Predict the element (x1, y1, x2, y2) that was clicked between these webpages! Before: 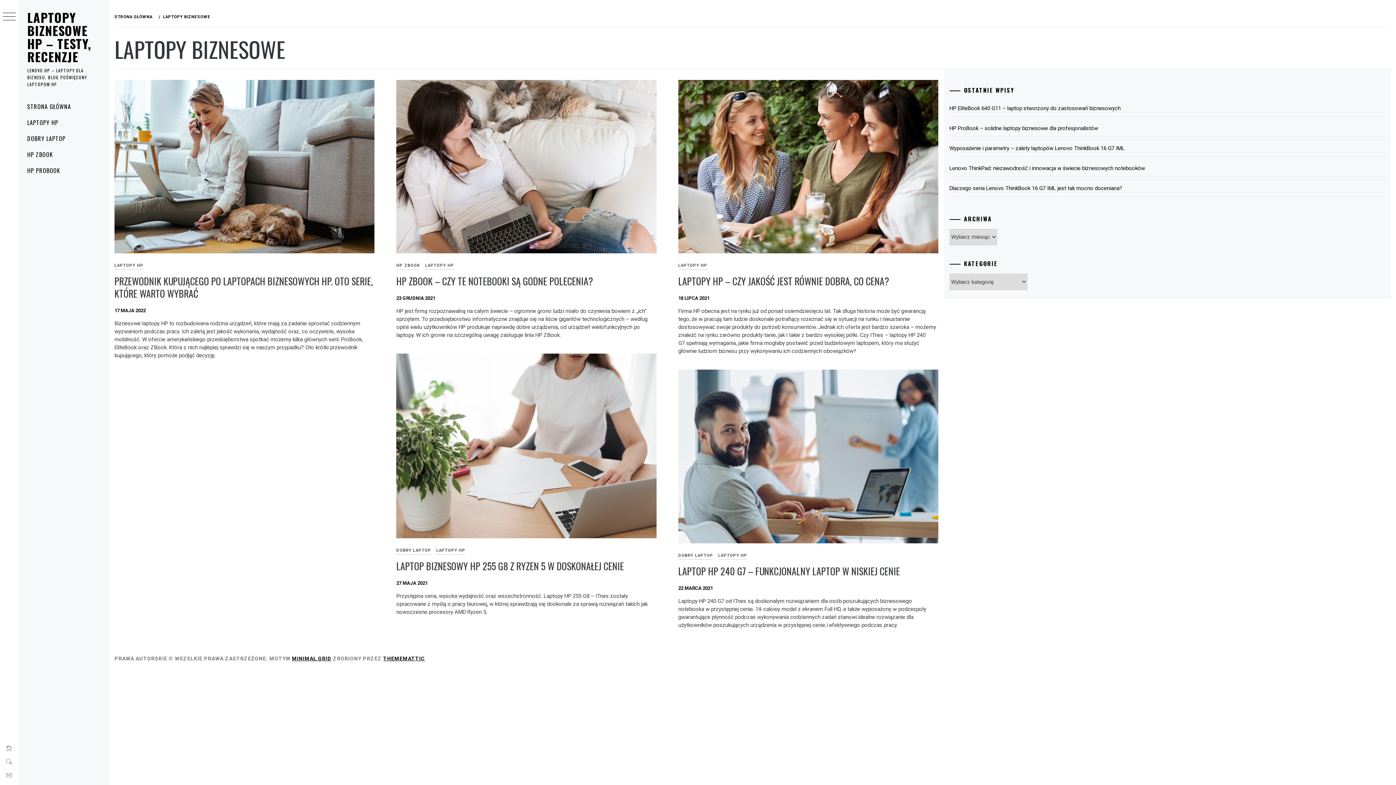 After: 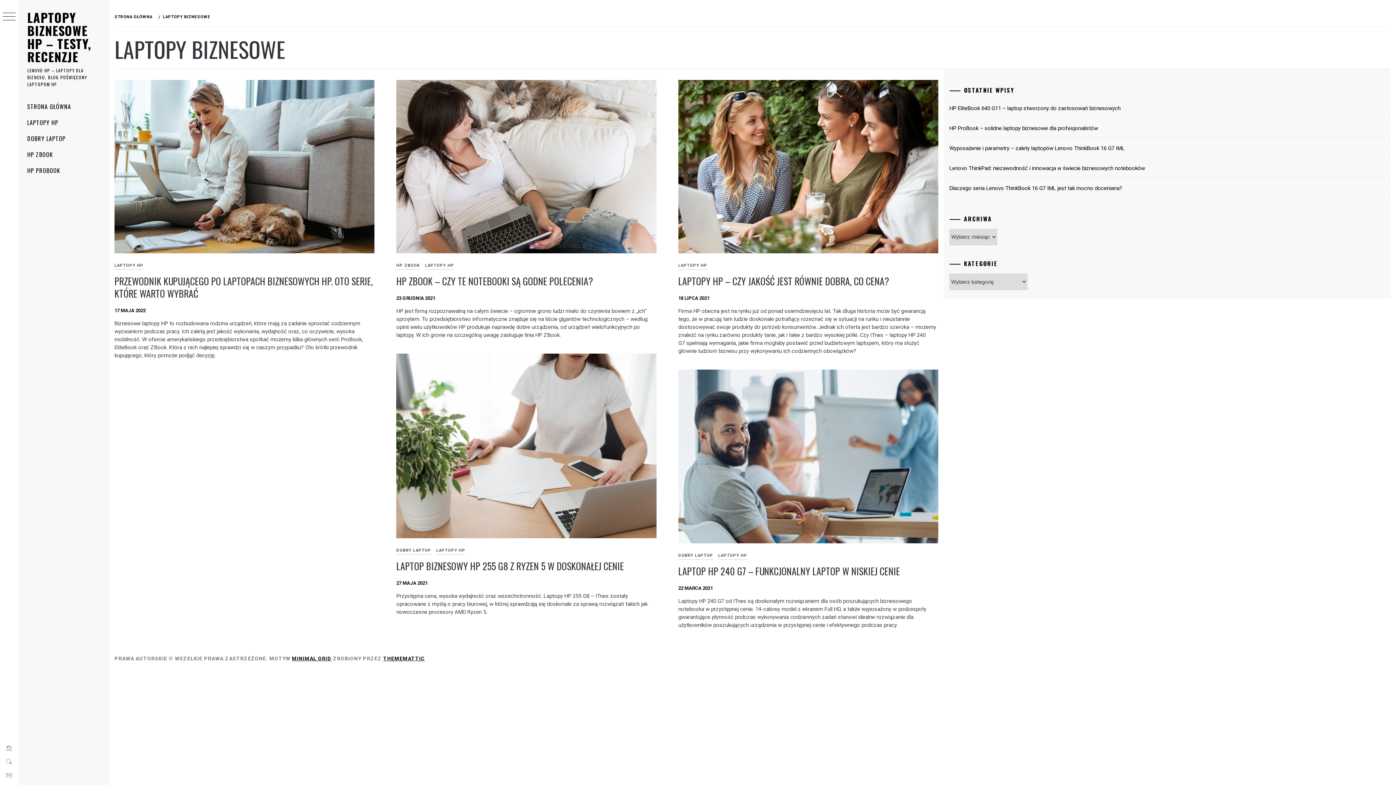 Action: bbox: (6, 771, 11, 780)